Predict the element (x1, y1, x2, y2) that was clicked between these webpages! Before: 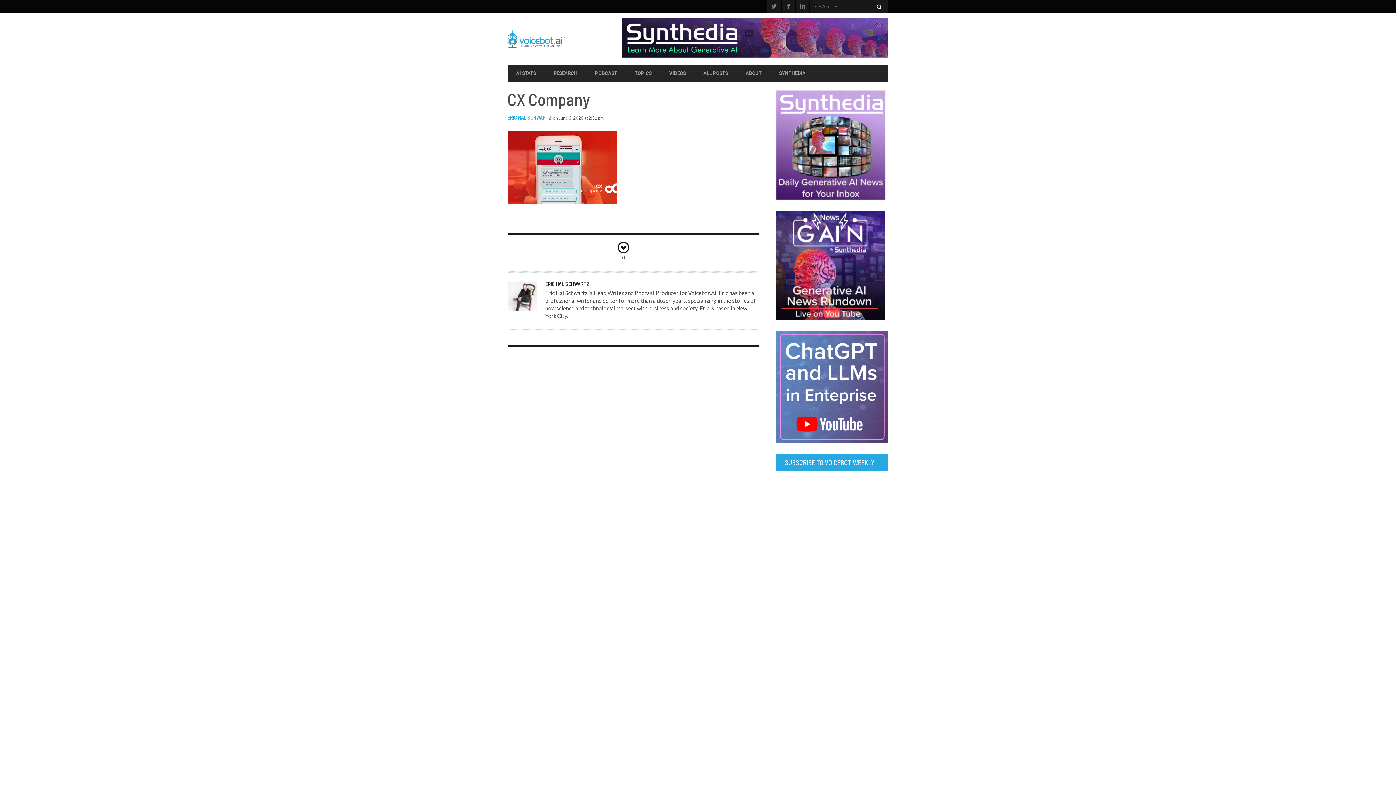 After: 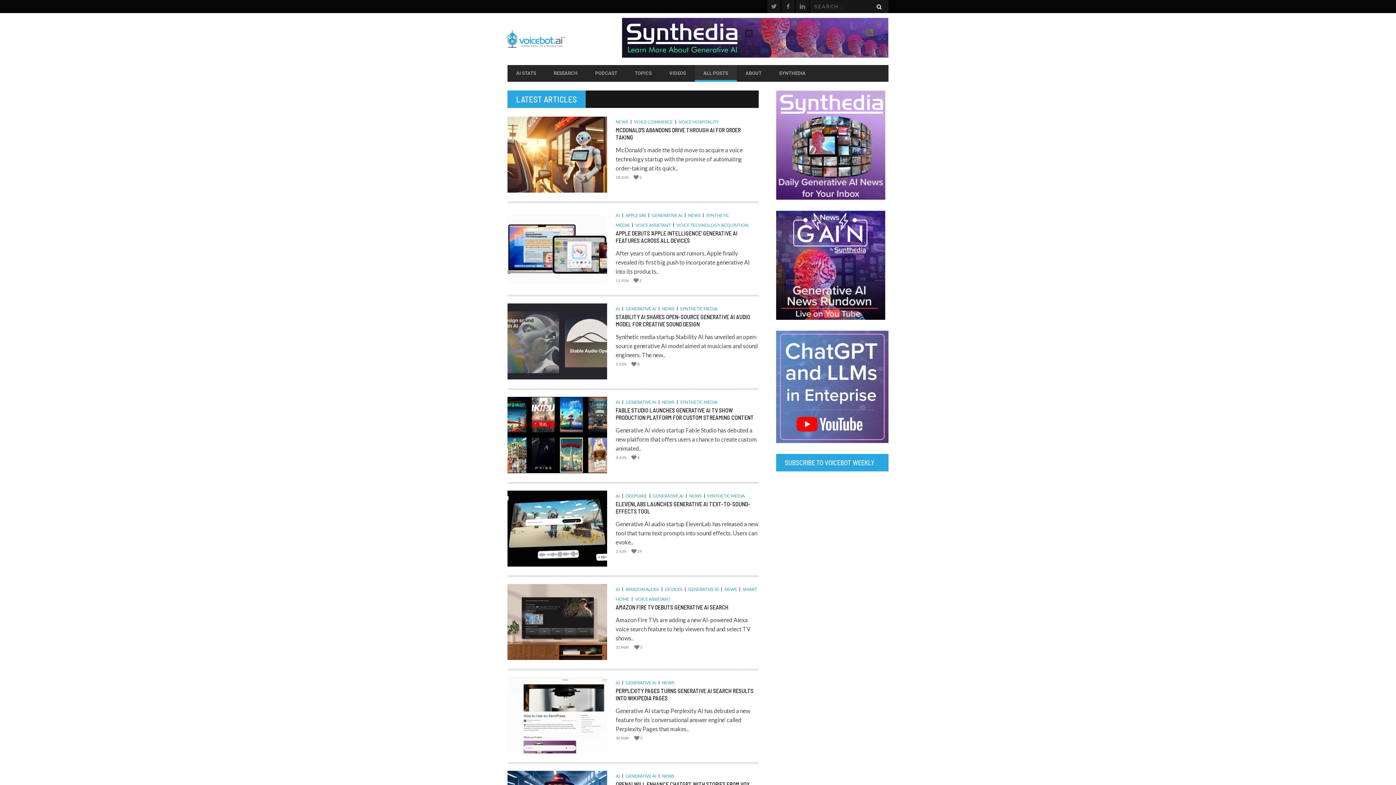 Action: bbox: (694, 66, 737, 79) label: ALL POSTS